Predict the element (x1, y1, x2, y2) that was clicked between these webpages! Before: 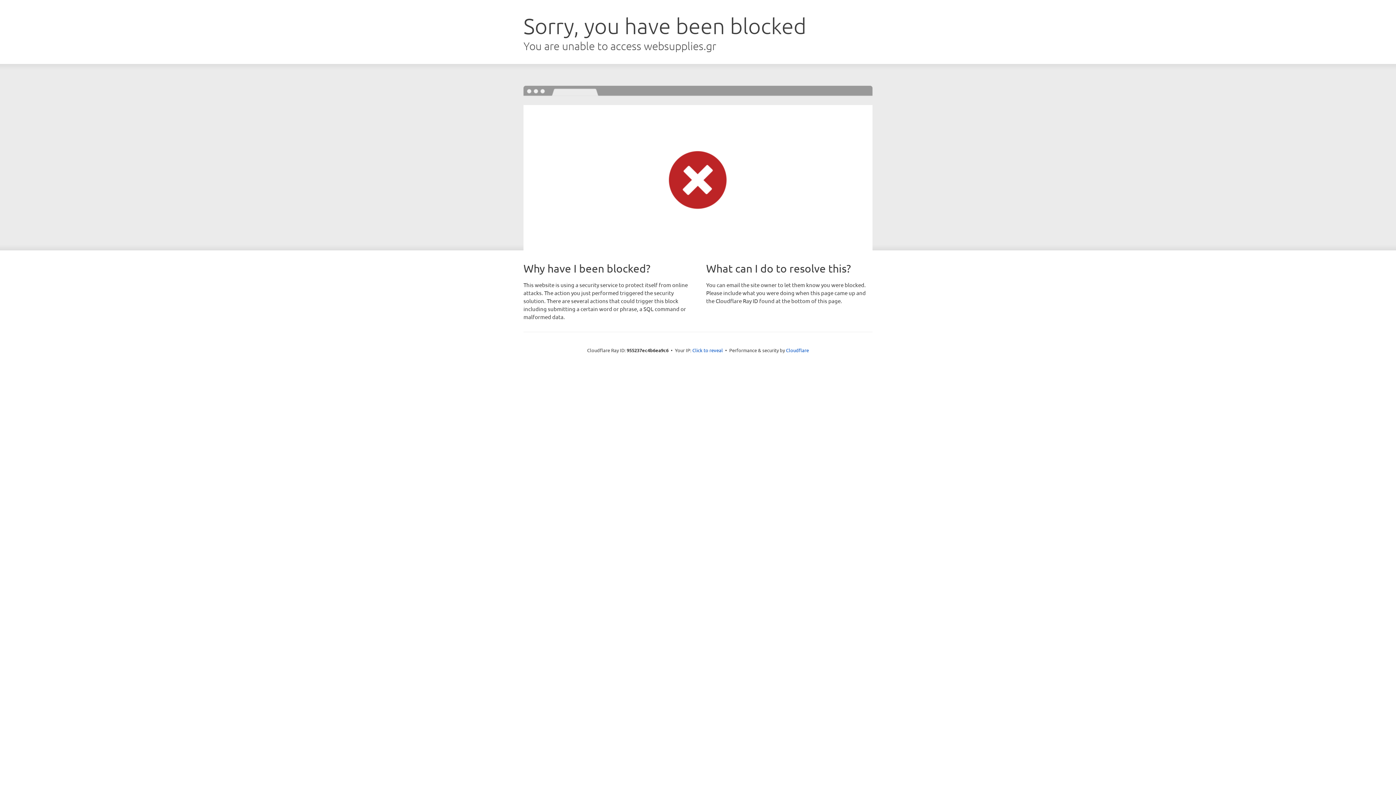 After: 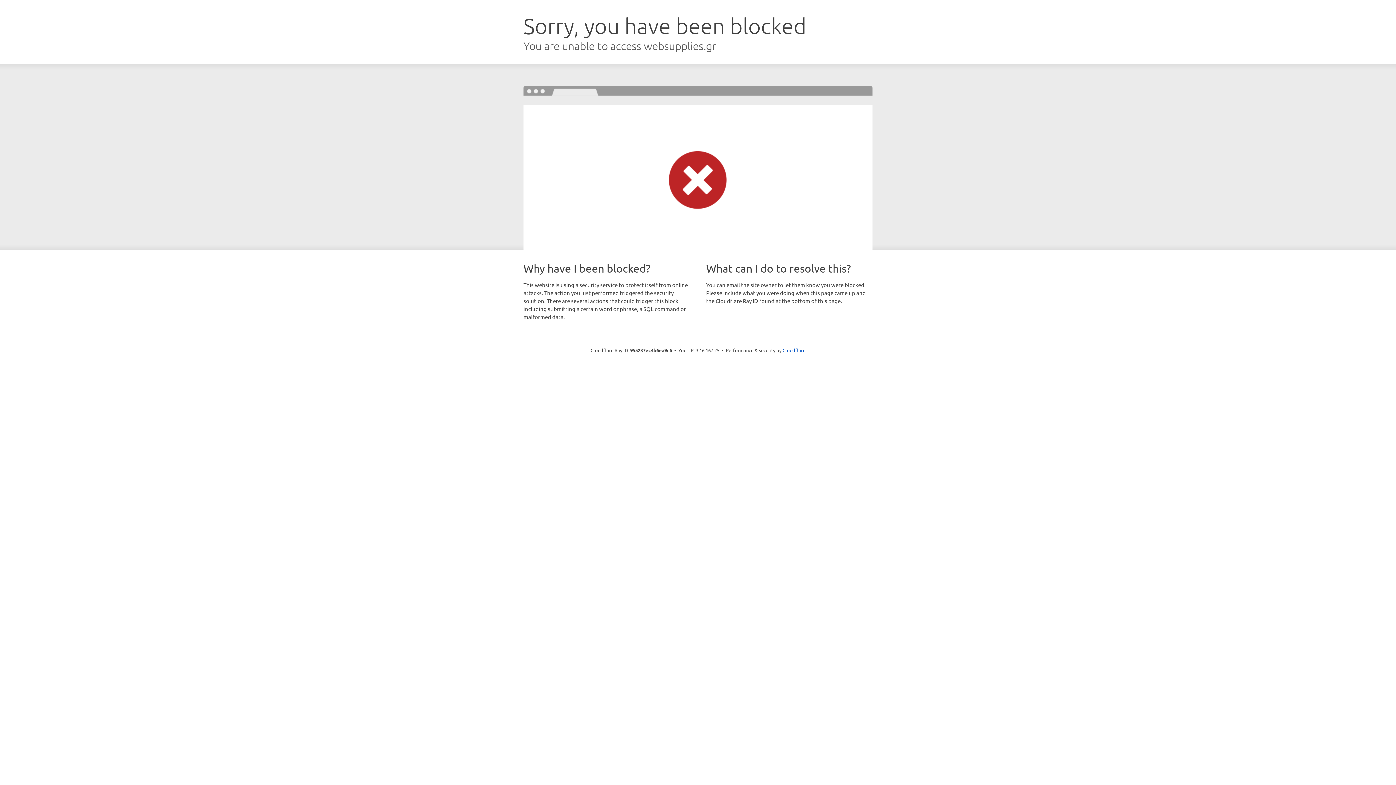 Action: bbox: (692, 346, 723, 353) label: Click to reveal